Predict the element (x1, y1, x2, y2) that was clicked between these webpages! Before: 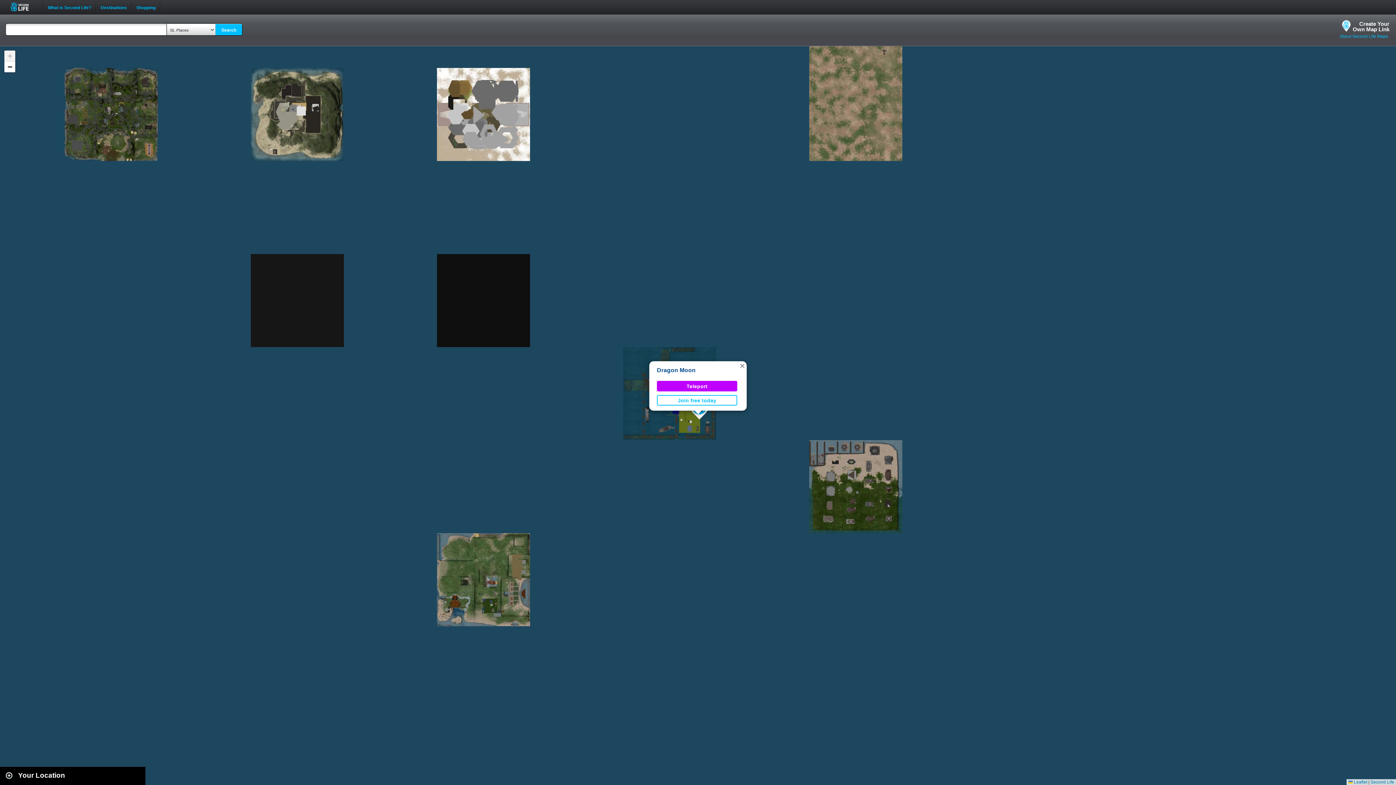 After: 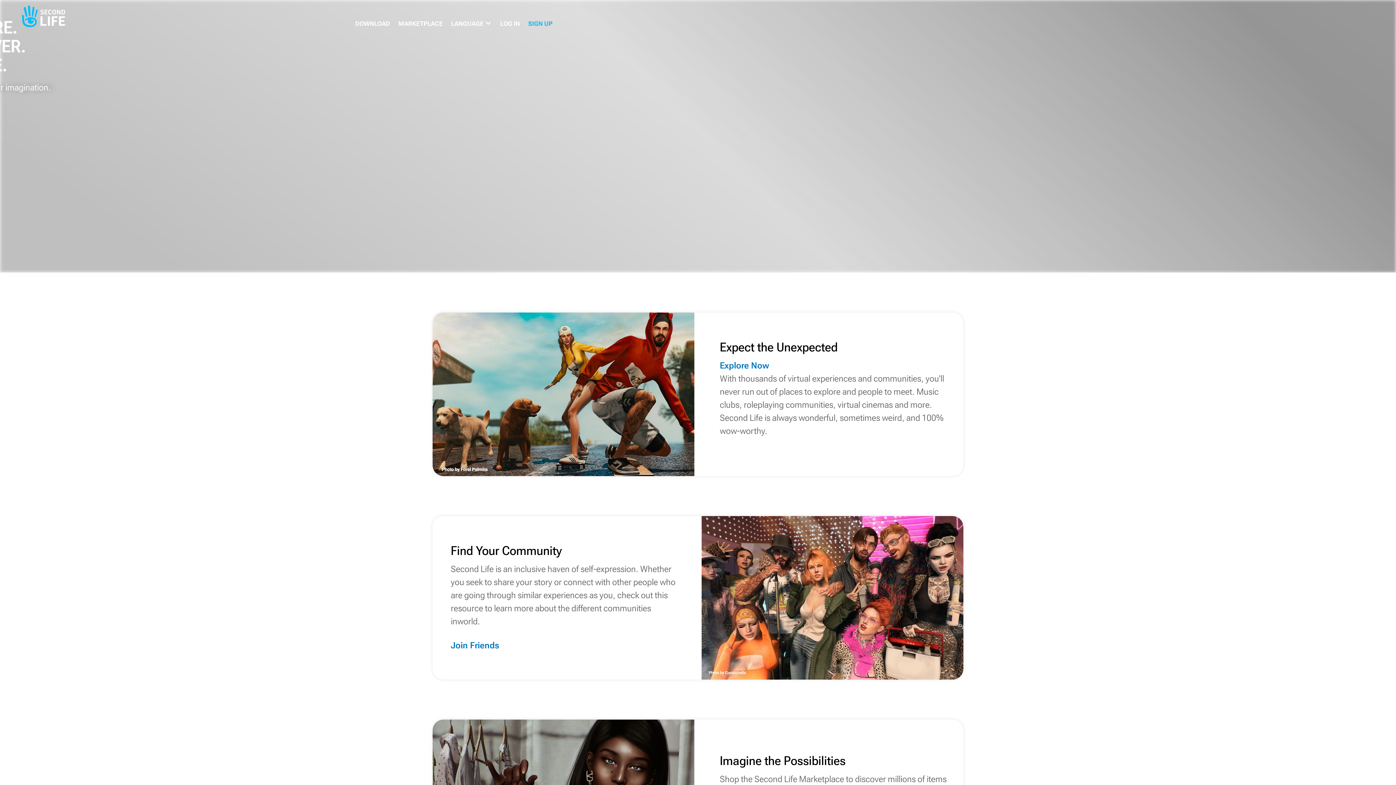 Action: label: Second Life bbox: (1370, 780, 1394, 785)